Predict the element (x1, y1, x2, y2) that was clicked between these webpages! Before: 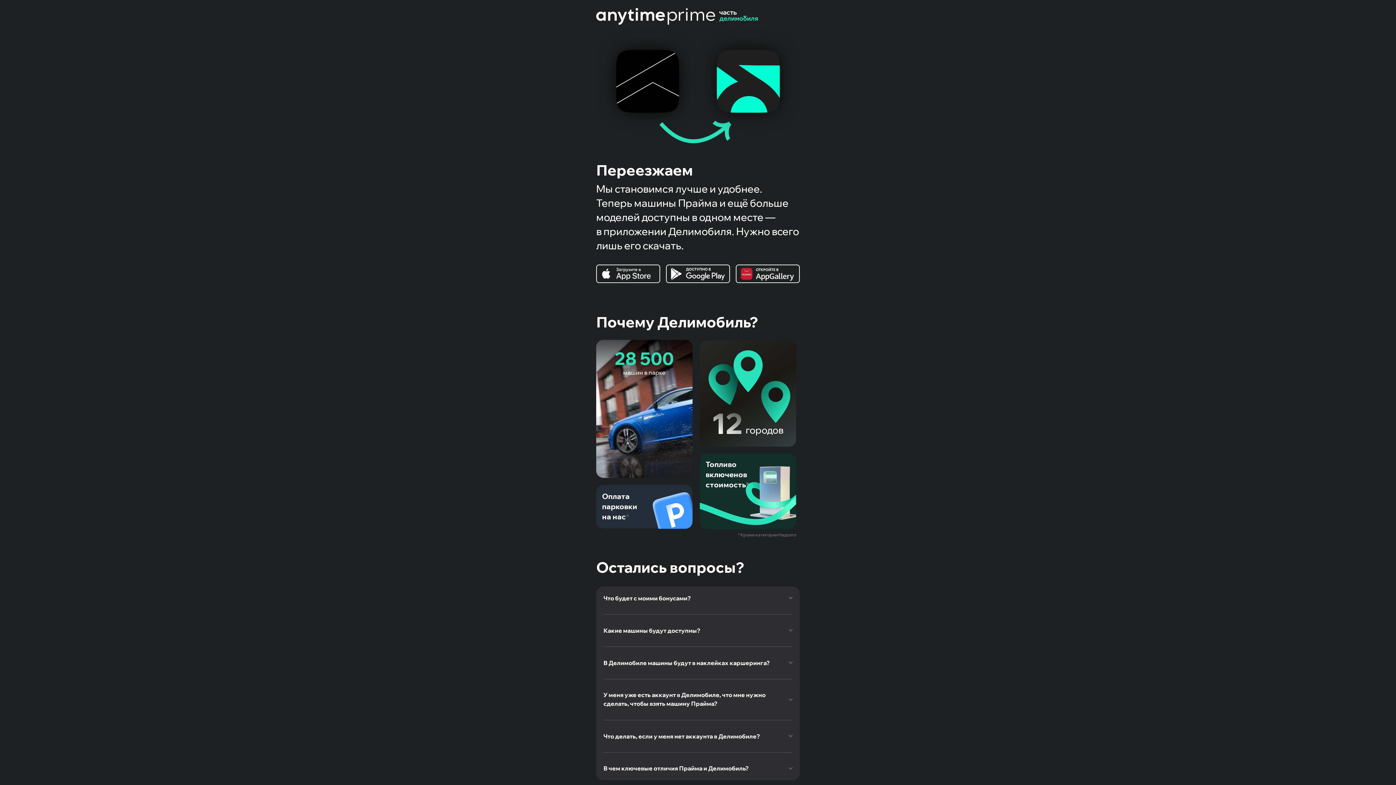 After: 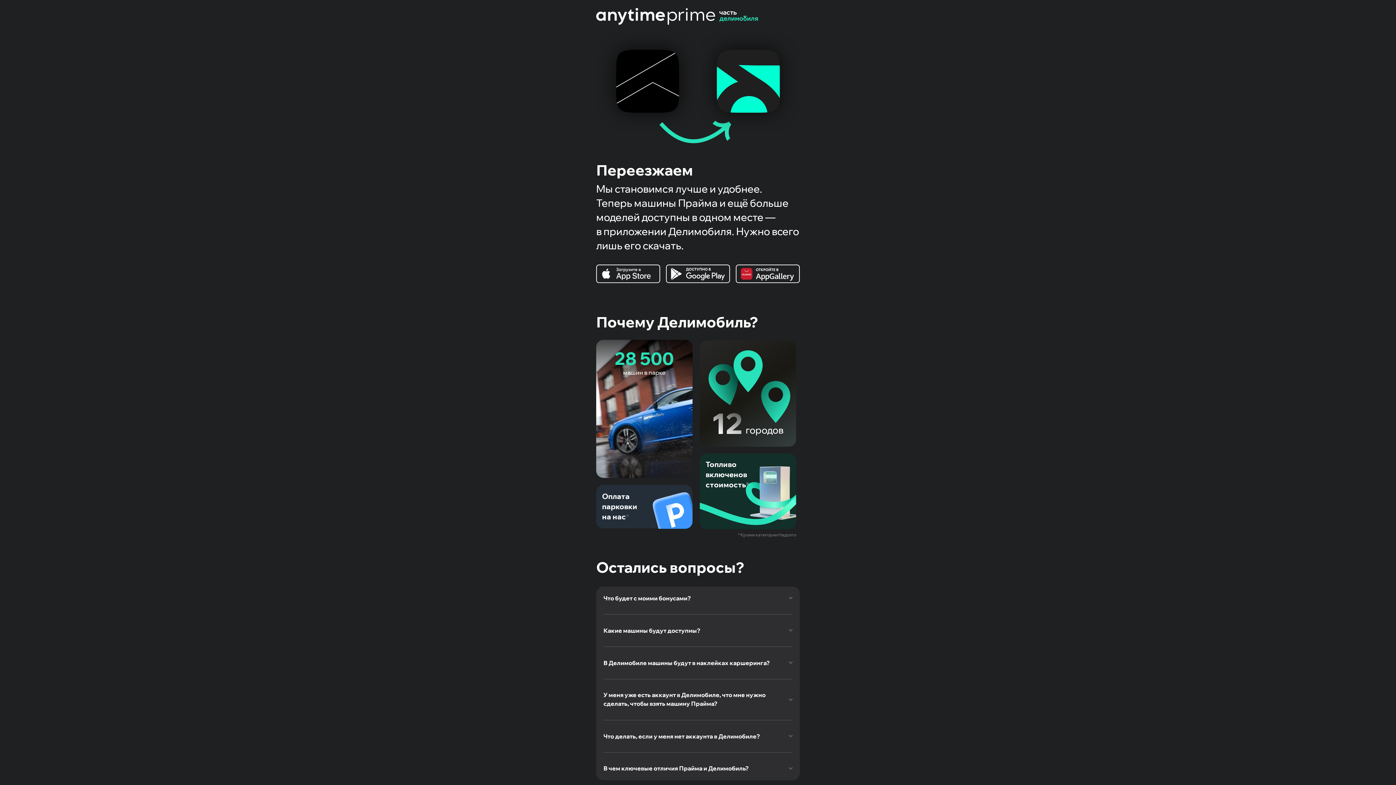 Action: bbox: (736, 264, 800, 283)